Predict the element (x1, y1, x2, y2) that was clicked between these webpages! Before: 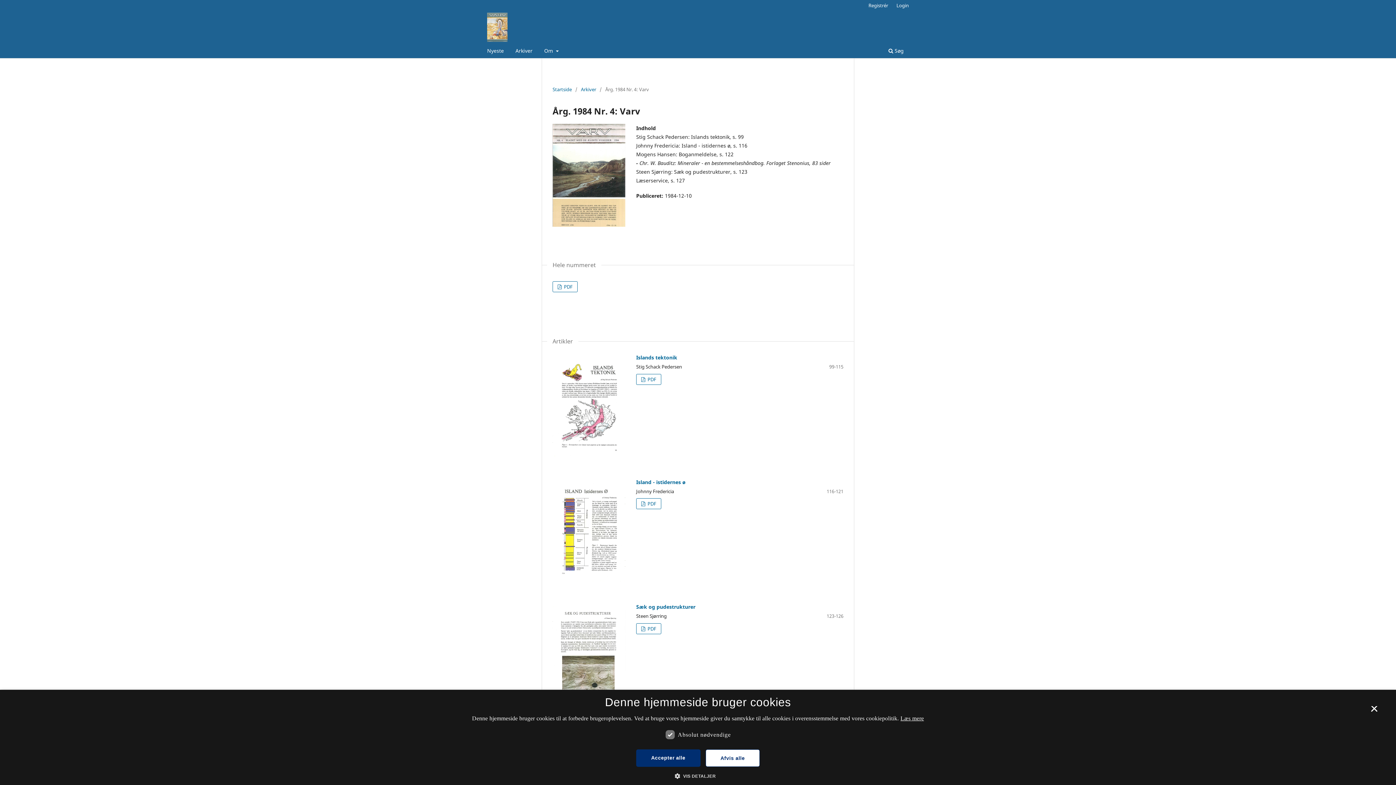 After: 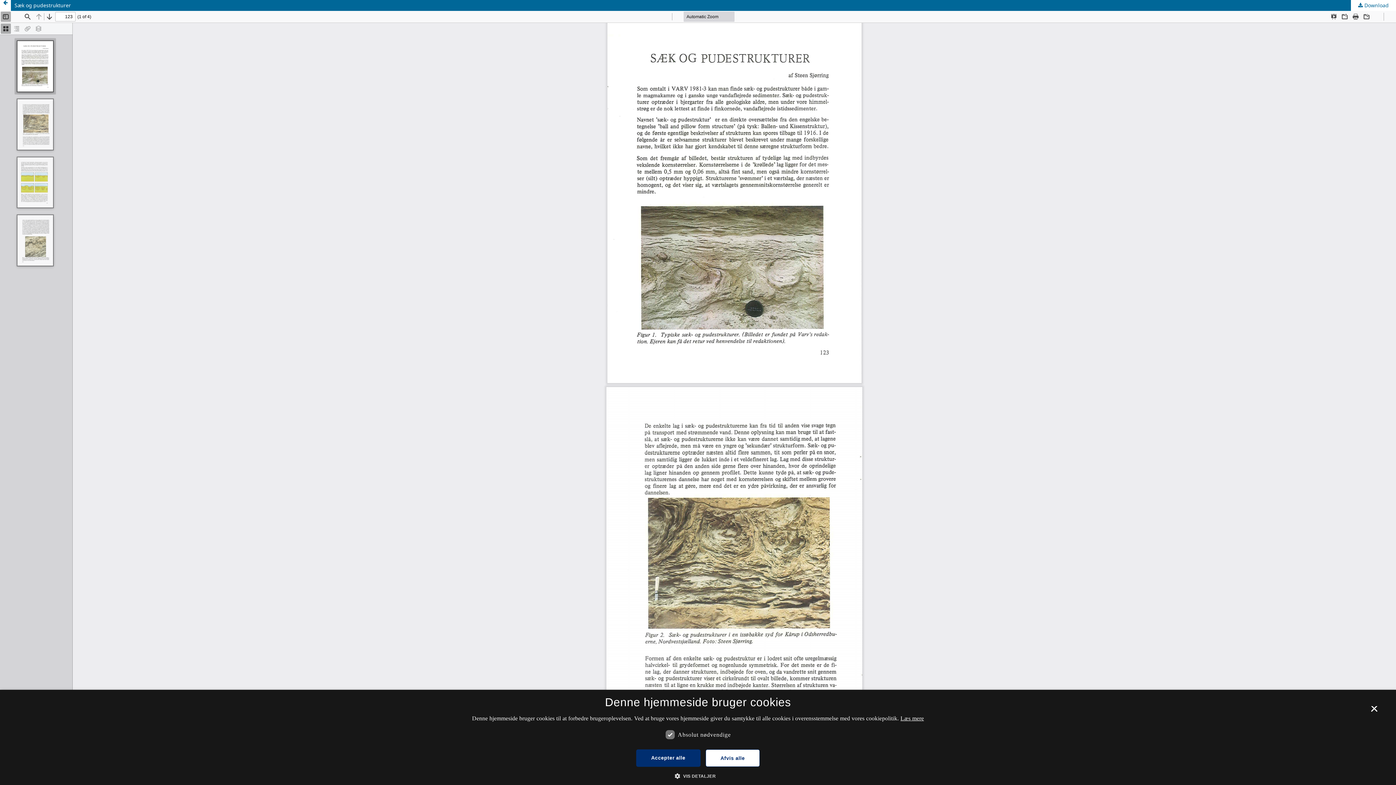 Action: bbox: (636, 623, 661, 634) label:  PDF